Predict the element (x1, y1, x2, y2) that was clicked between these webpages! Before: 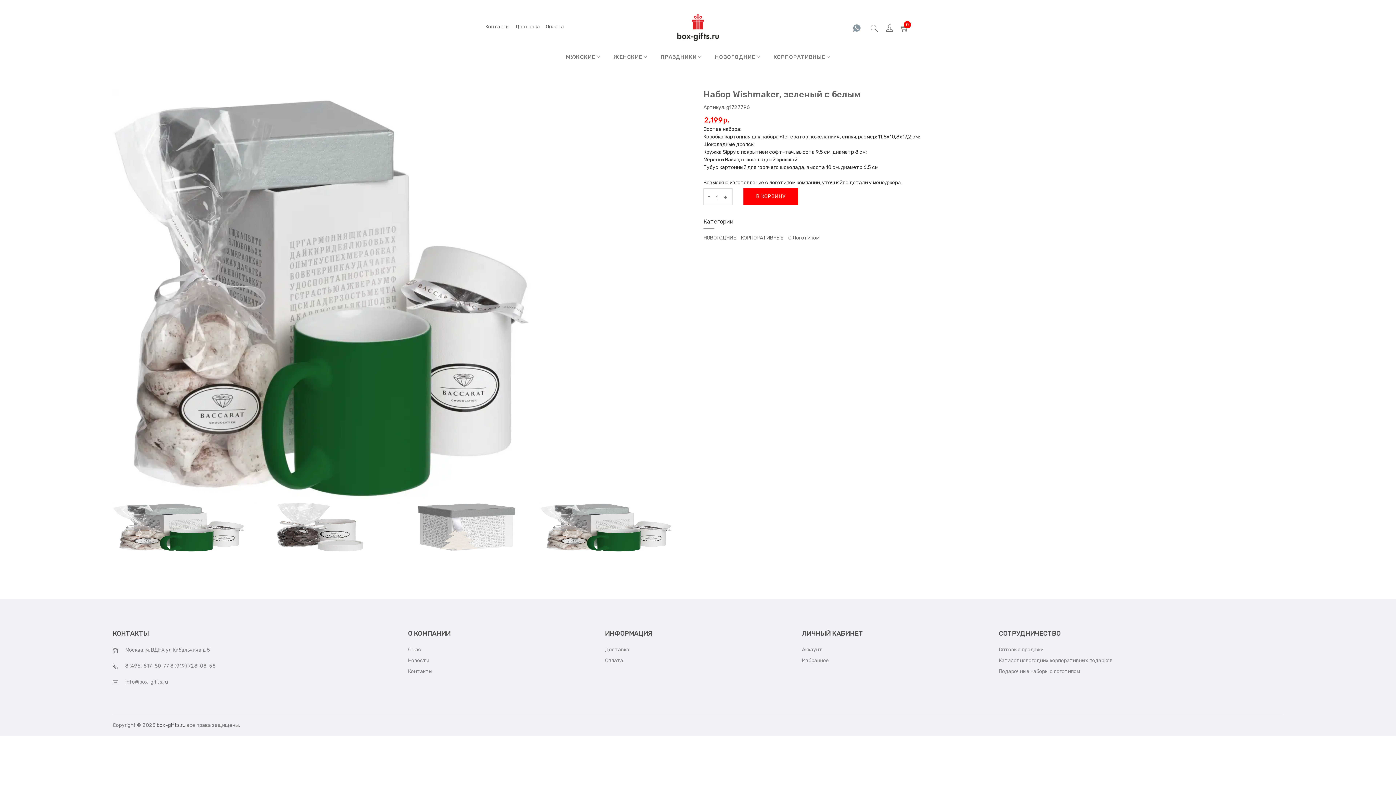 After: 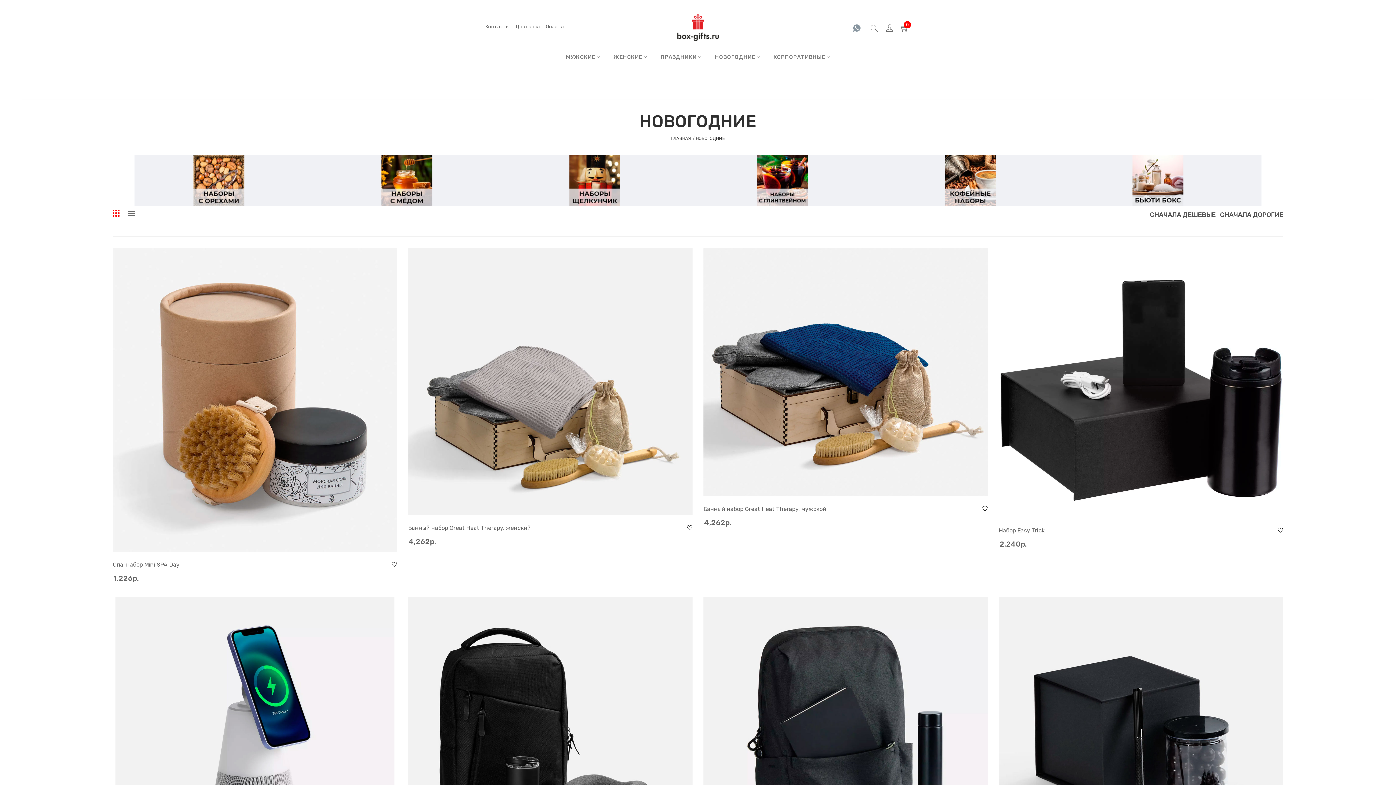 Action: bbox: (715, 53, 760, 60) label: НОВОГОДНИЕ 